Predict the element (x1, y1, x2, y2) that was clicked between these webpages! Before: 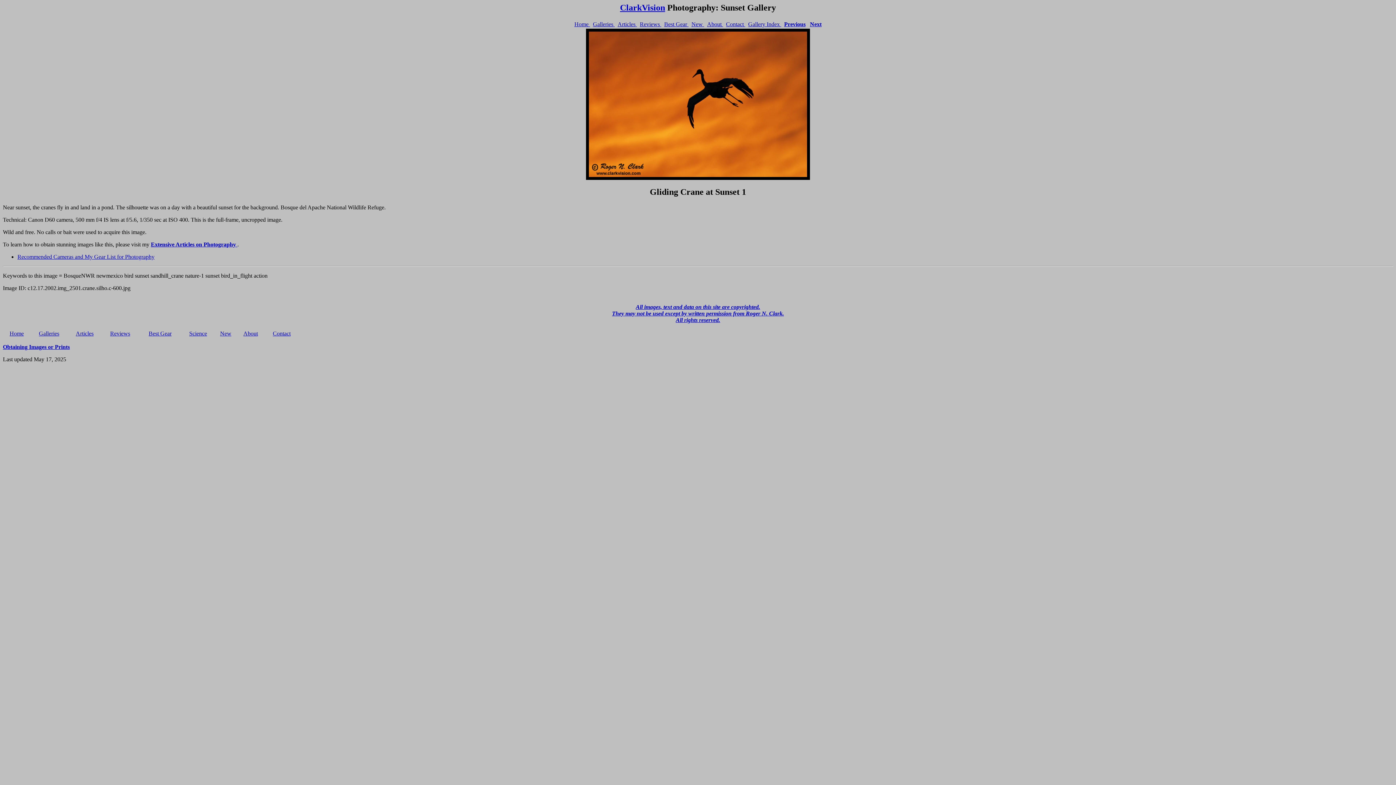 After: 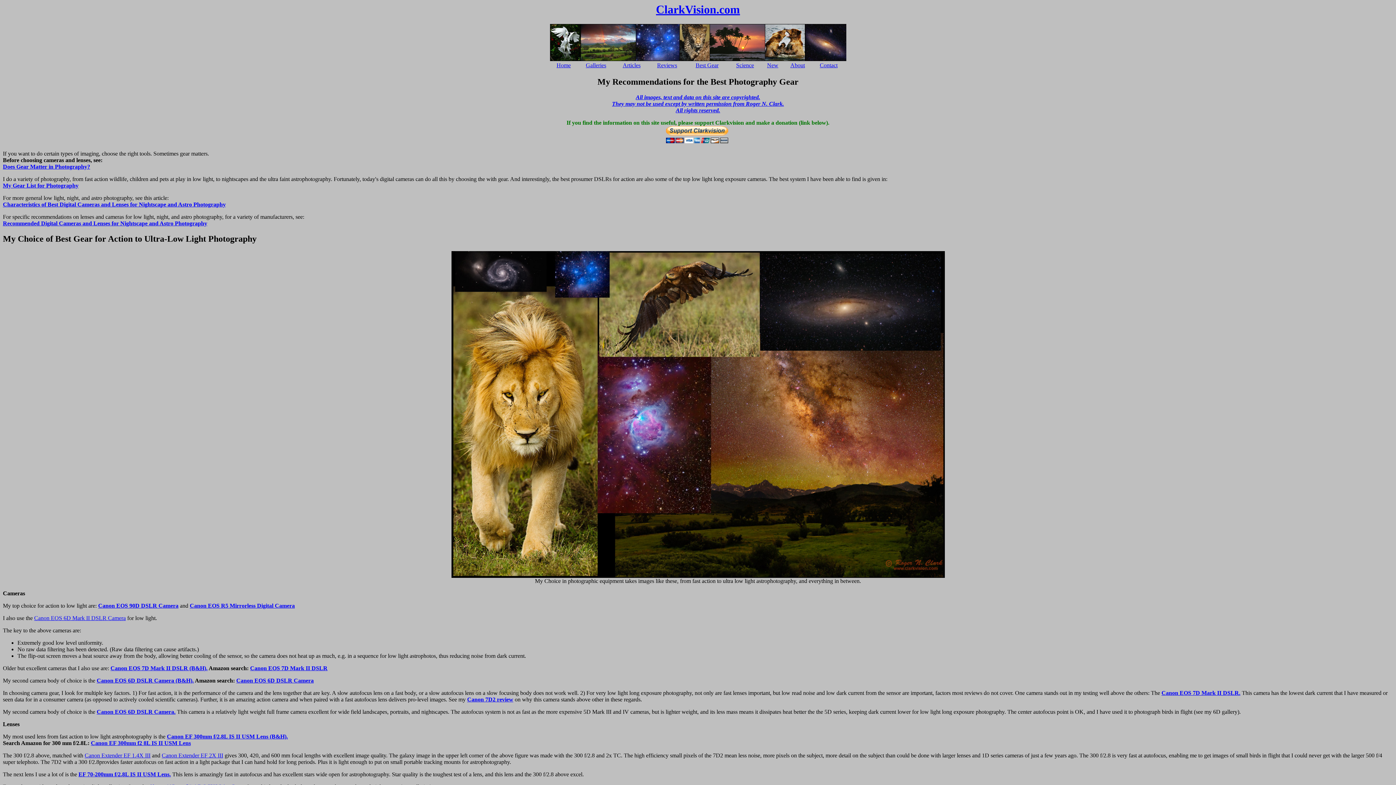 Action: label: Best Gear bbox: (148, 330, 171, 336)